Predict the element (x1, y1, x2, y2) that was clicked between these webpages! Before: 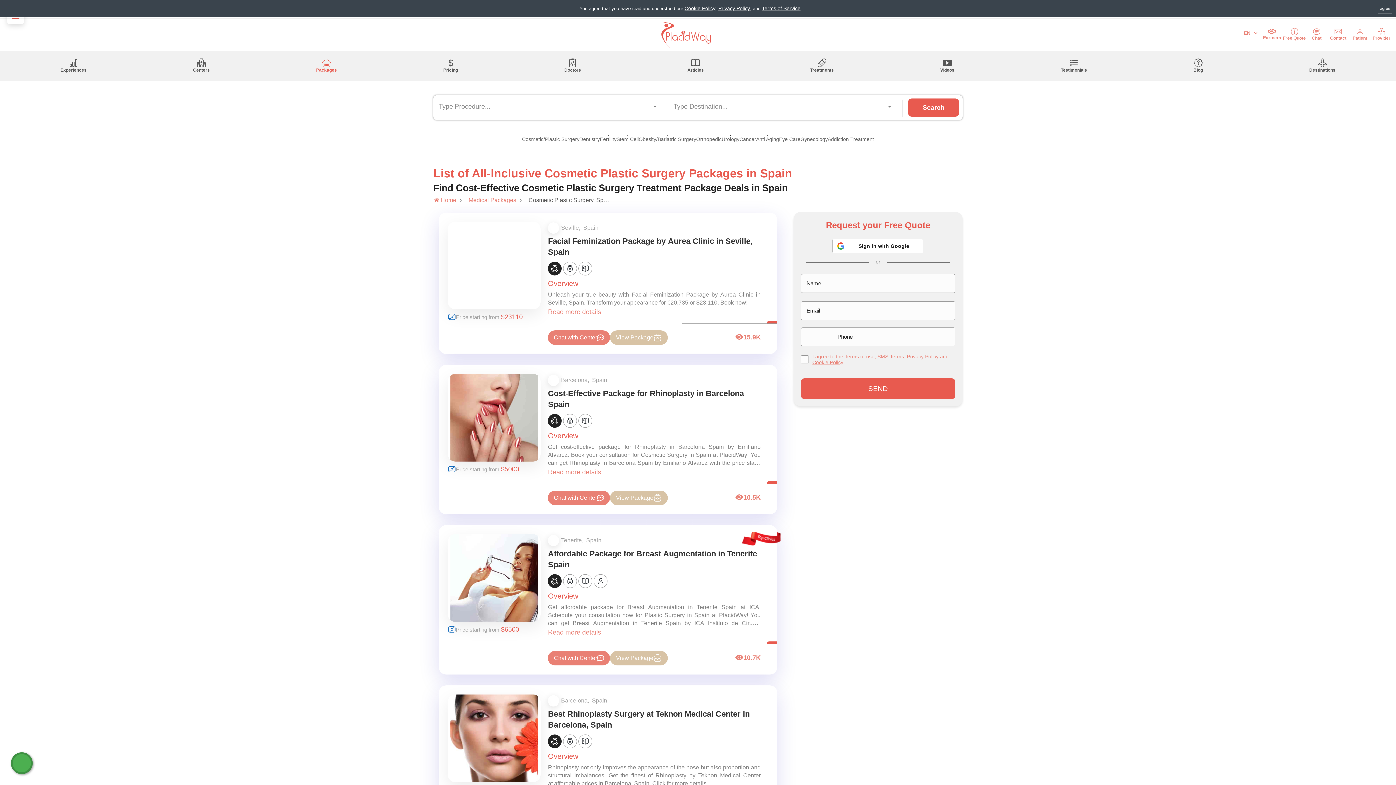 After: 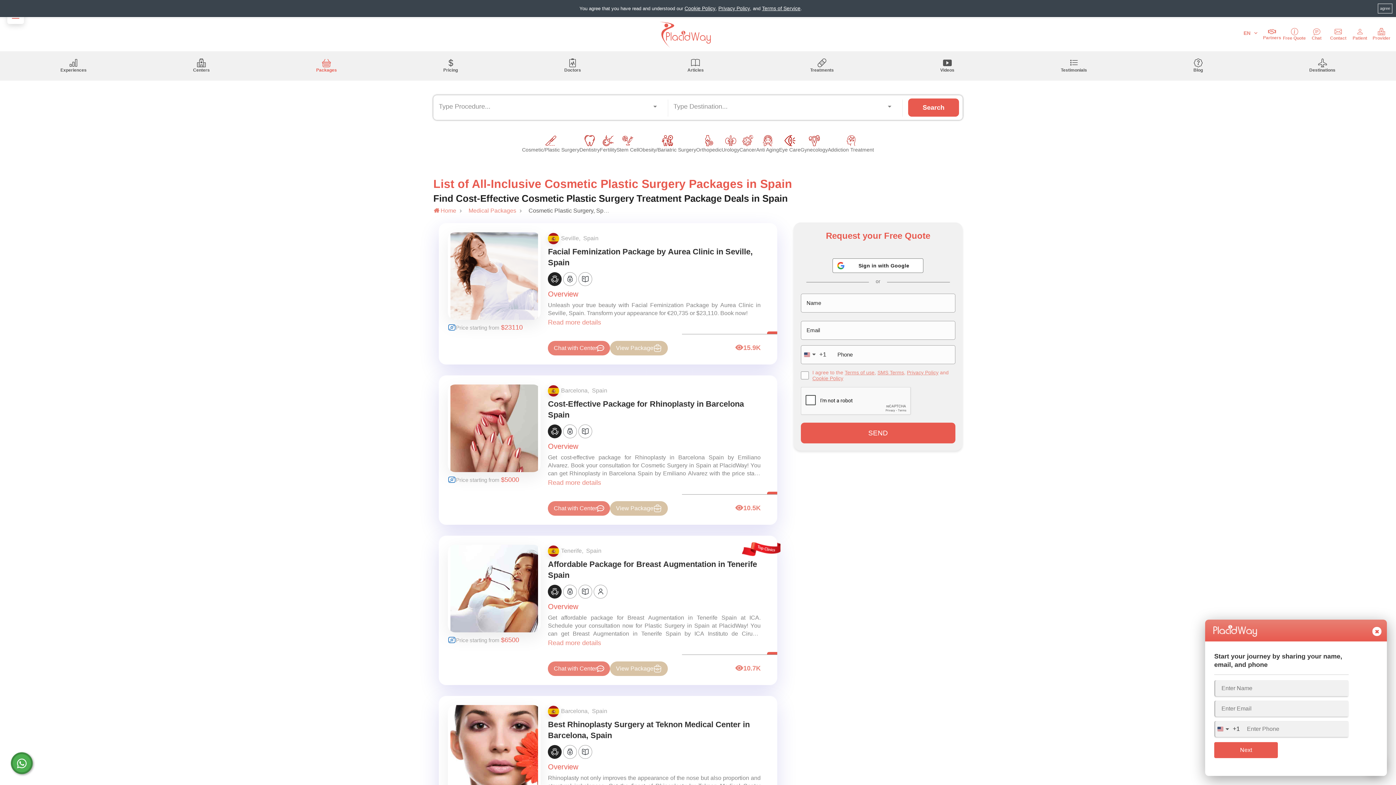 Action: label: Cookie Policy bbox: (684, 5, 715, 11)